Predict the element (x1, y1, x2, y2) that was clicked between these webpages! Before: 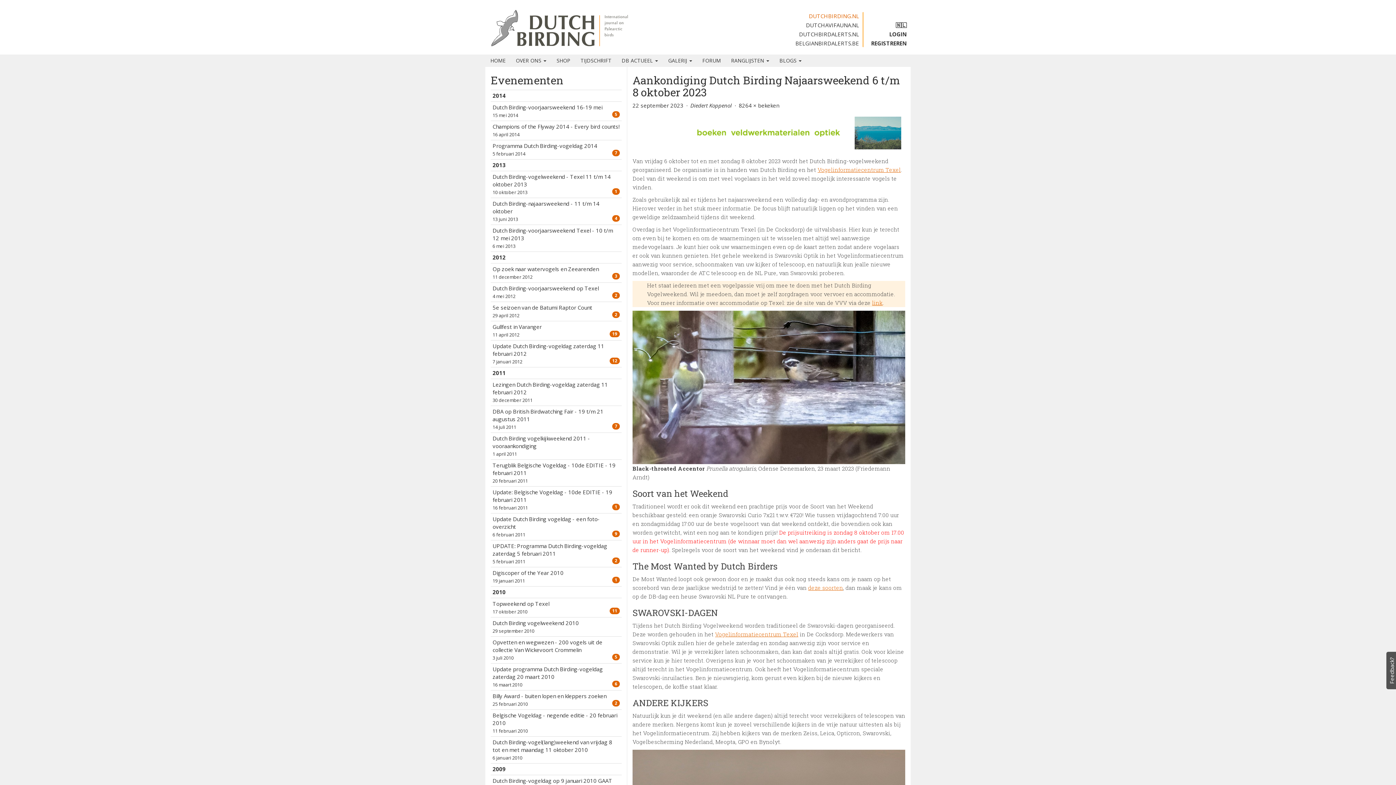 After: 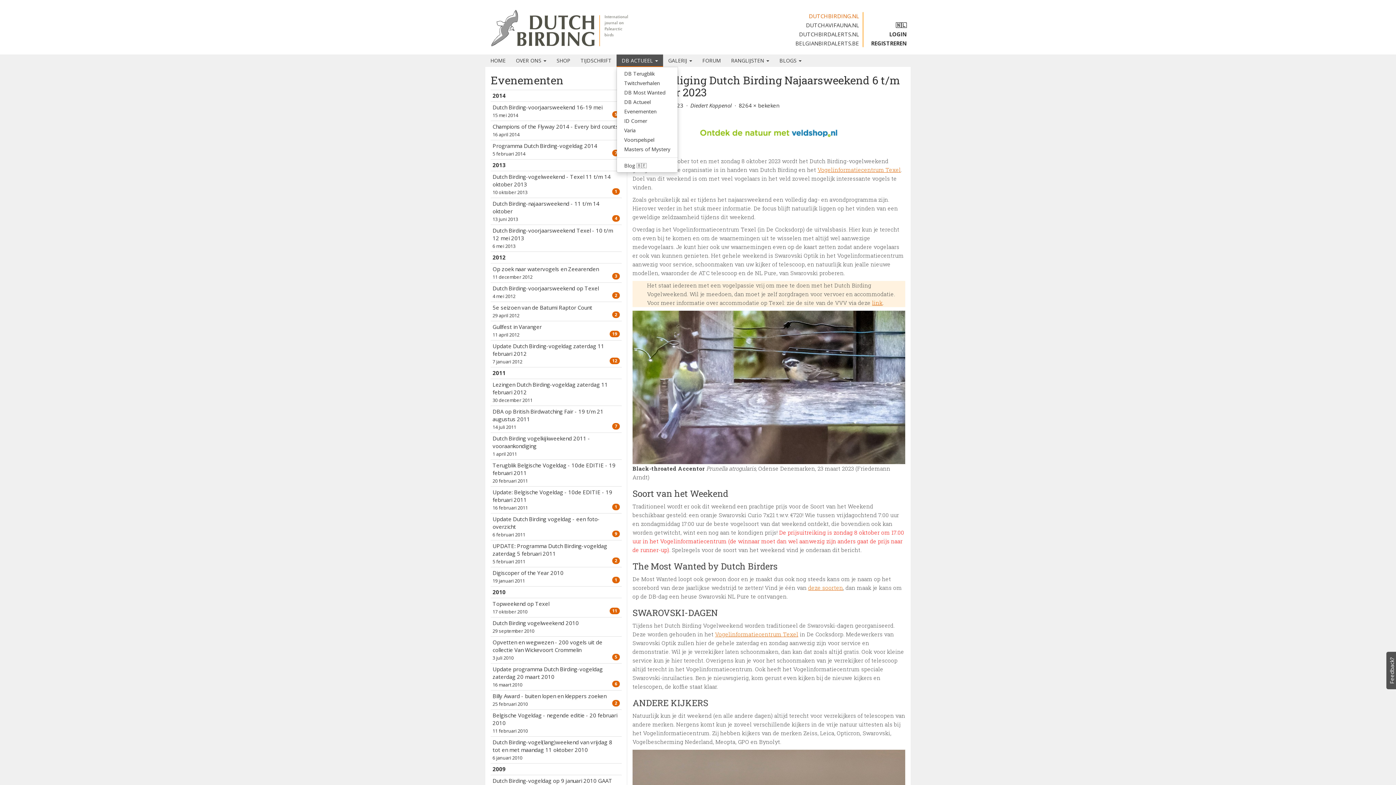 Action: label: DB ACTUEEL  bbox: (616, 54, 663, 66)